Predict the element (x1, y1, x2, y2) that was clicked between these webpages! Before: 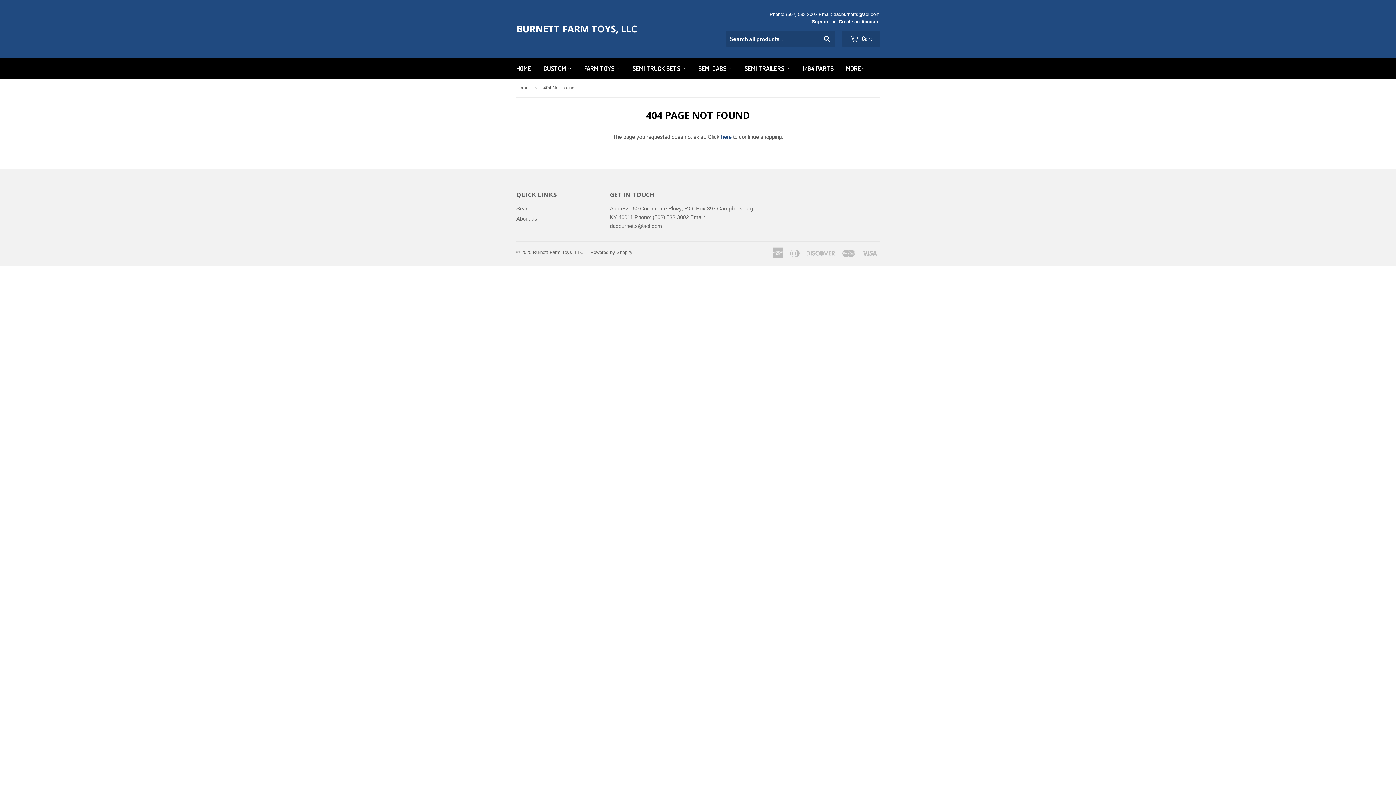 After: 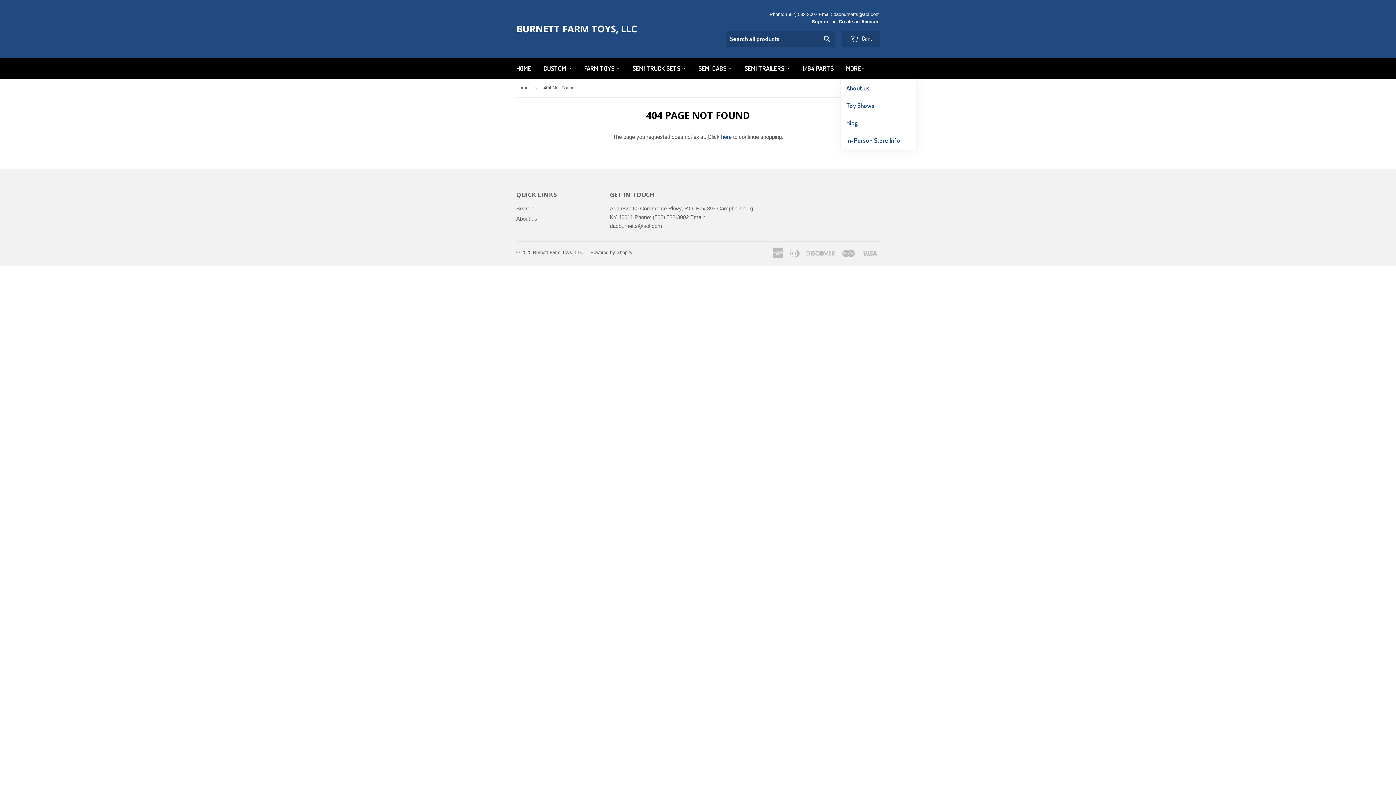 Action: label: MORE bbox: (840, 57, 870, 78)